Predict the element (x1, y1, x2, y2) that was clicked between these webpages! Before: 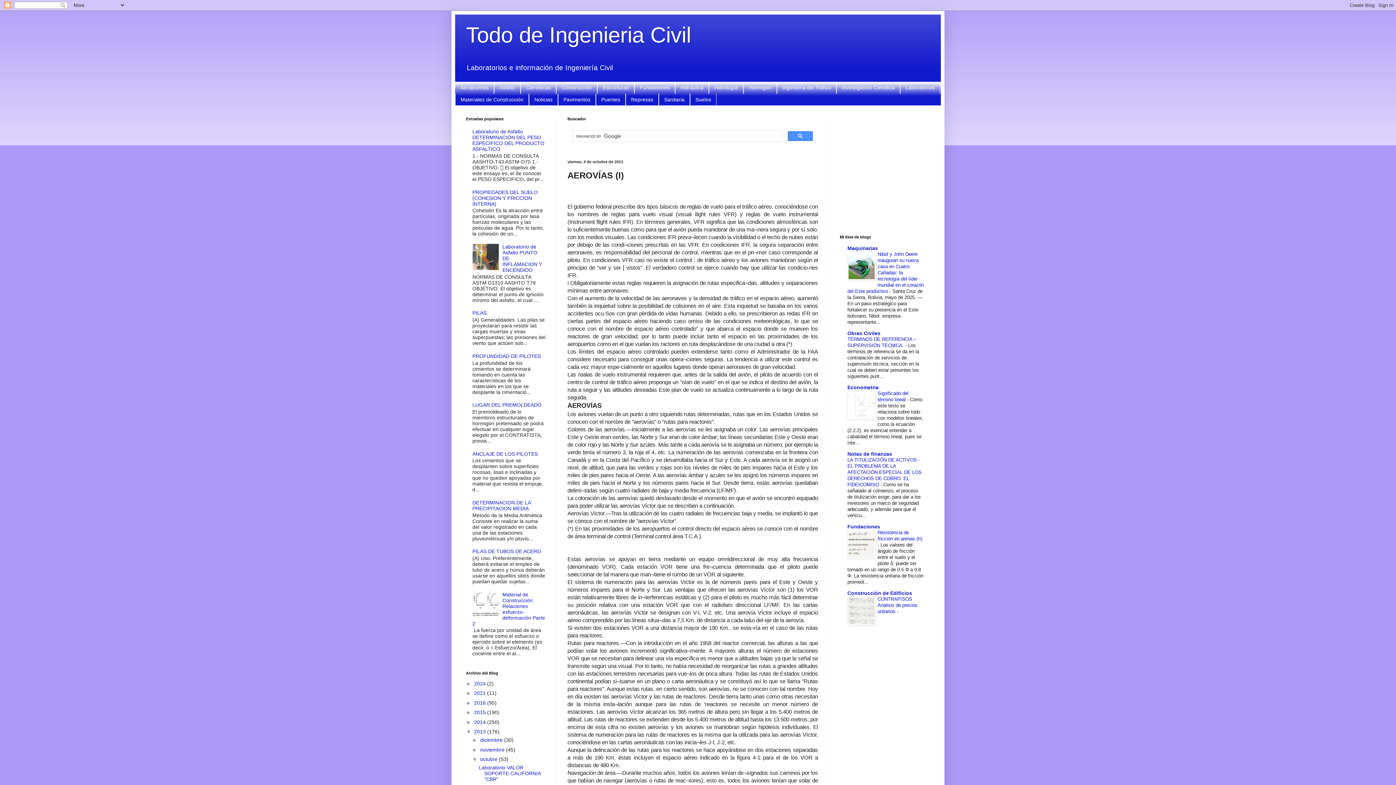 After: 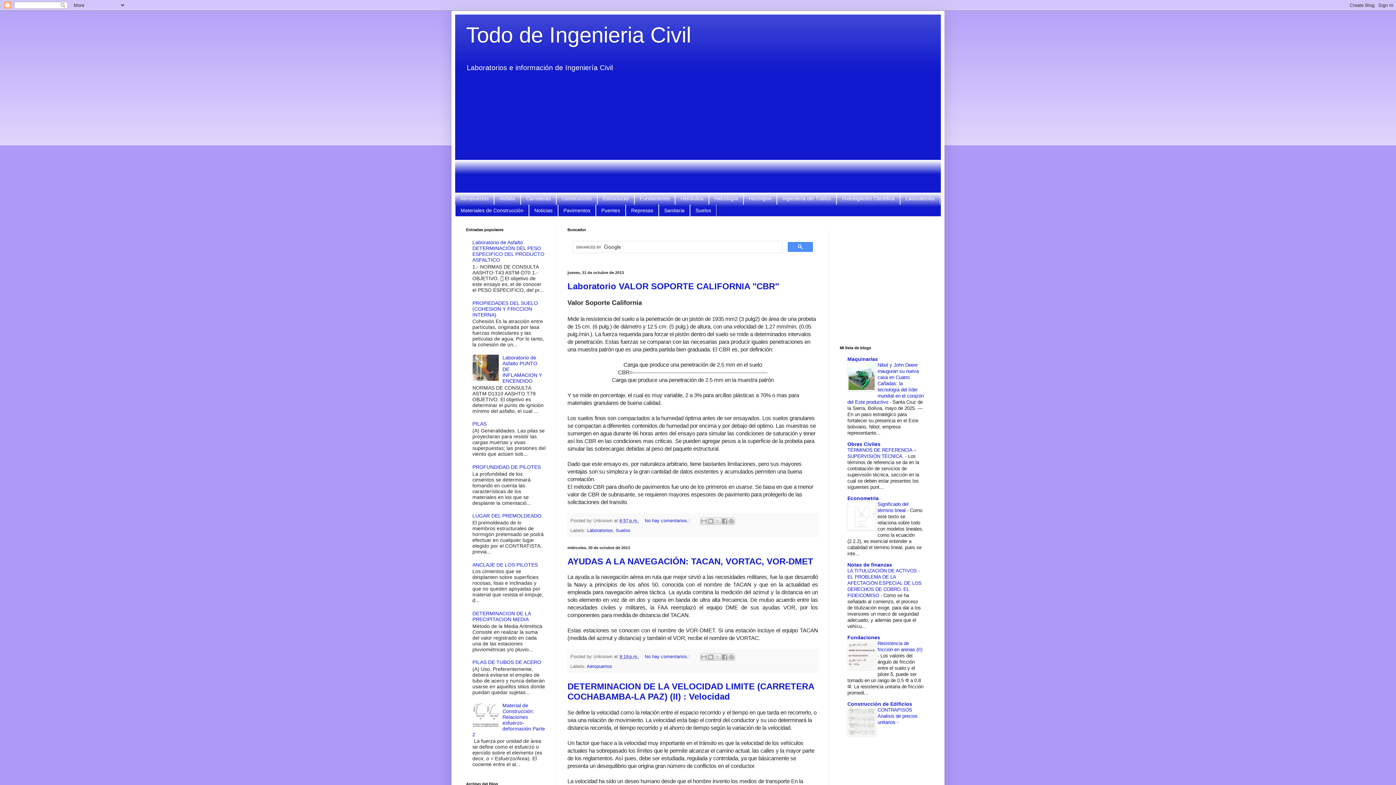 Action: label: octubre  bbox: (480, 756, 499, 762)